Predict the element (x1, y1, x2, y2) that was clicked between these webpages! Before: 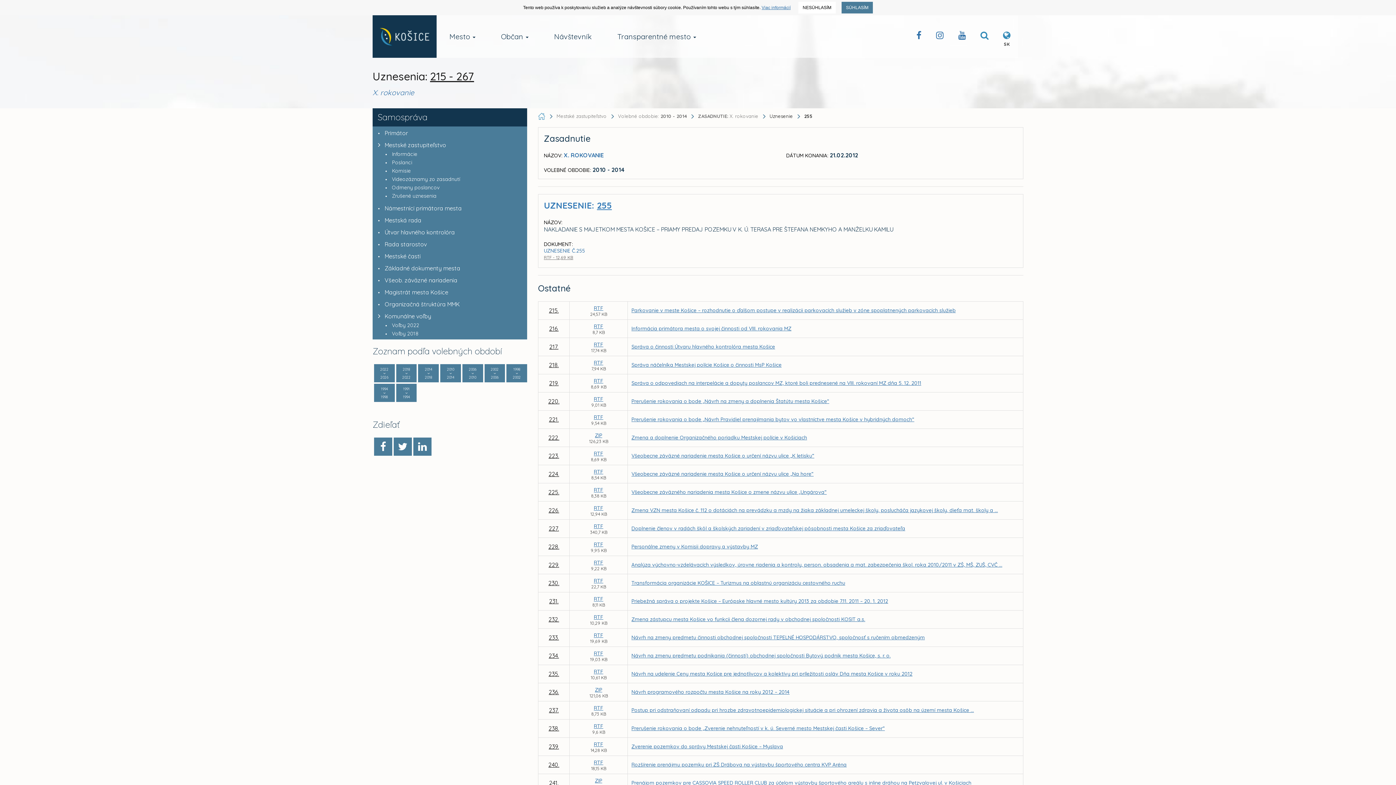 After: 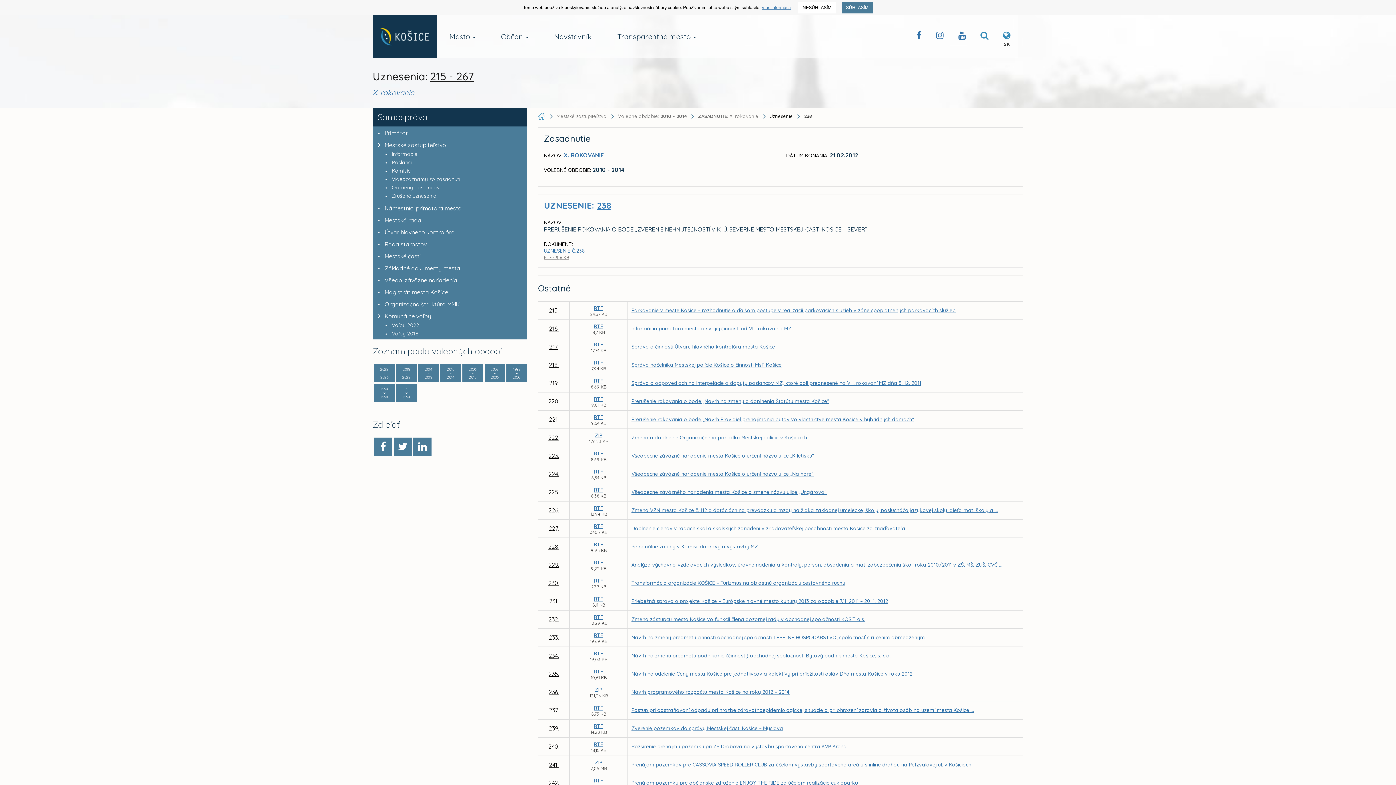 Action: label: 238. bbox: (548, 725, 559, 732)